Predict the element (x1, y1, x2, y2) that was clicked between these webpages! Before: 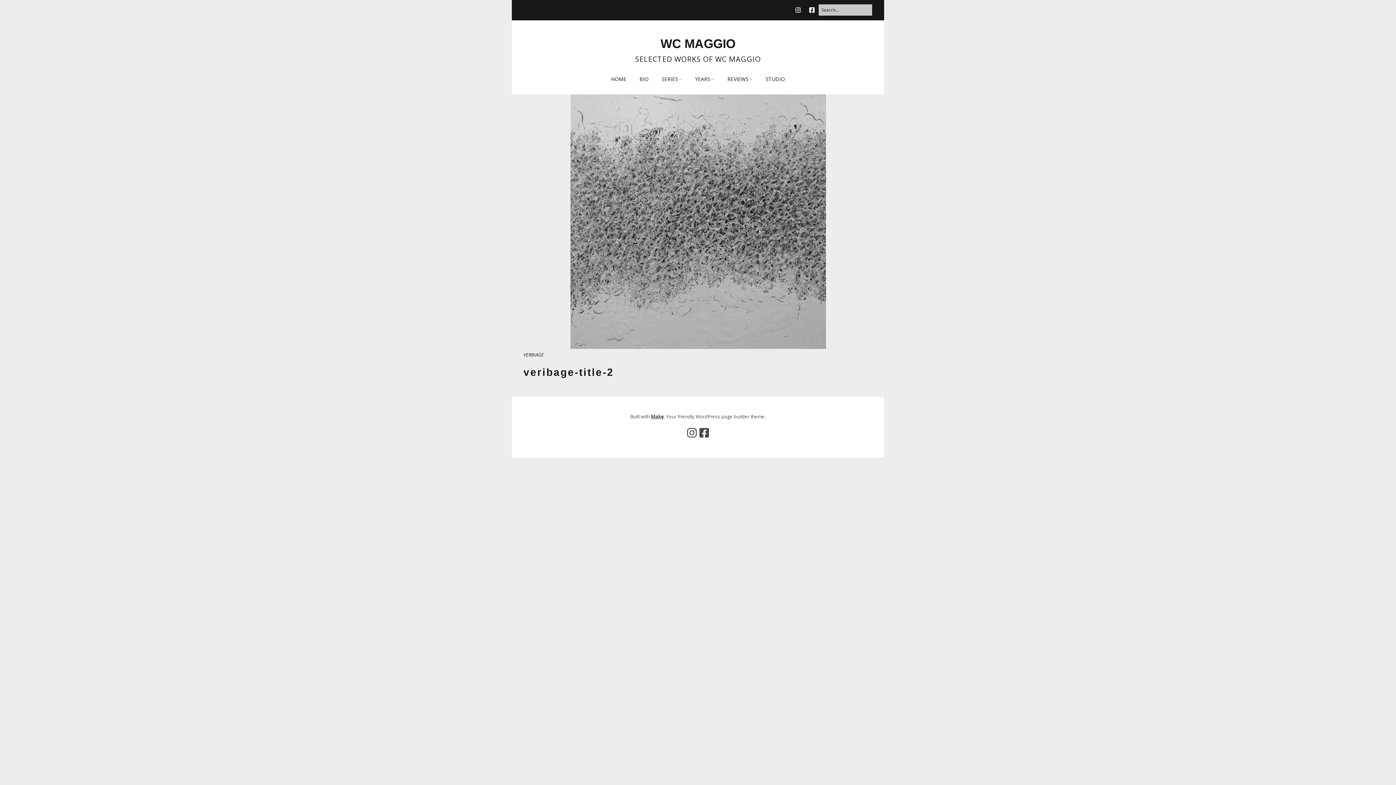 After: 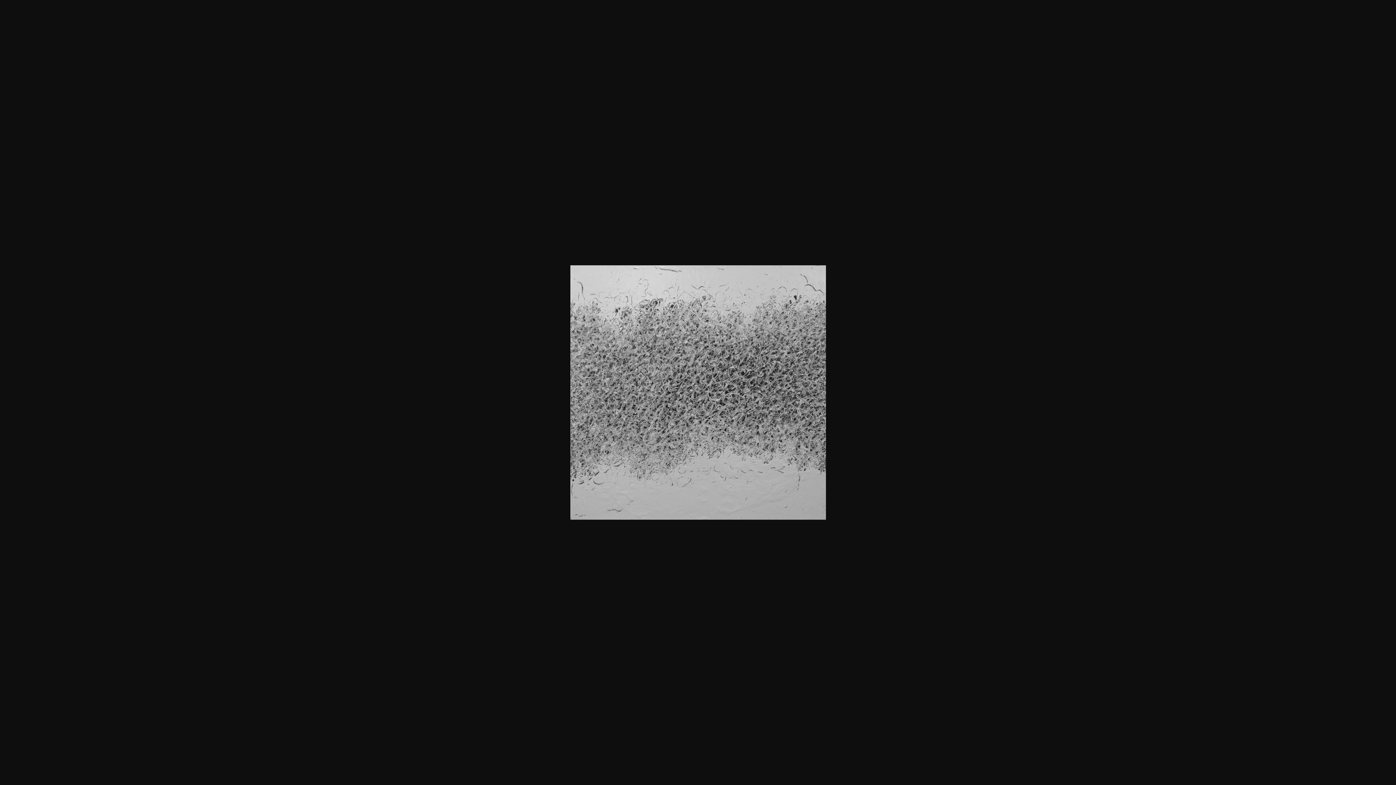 Action: bbox: (570, 342, 826, 350)